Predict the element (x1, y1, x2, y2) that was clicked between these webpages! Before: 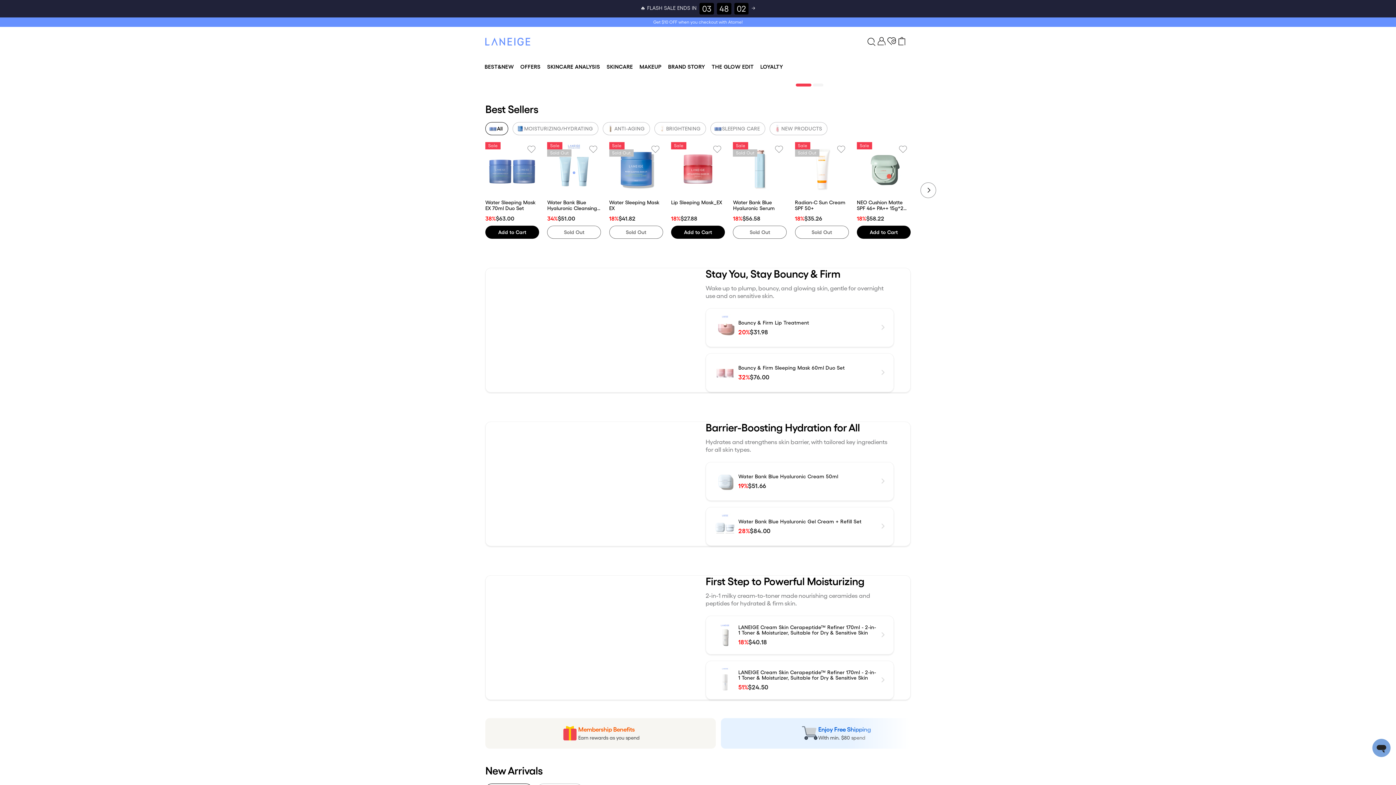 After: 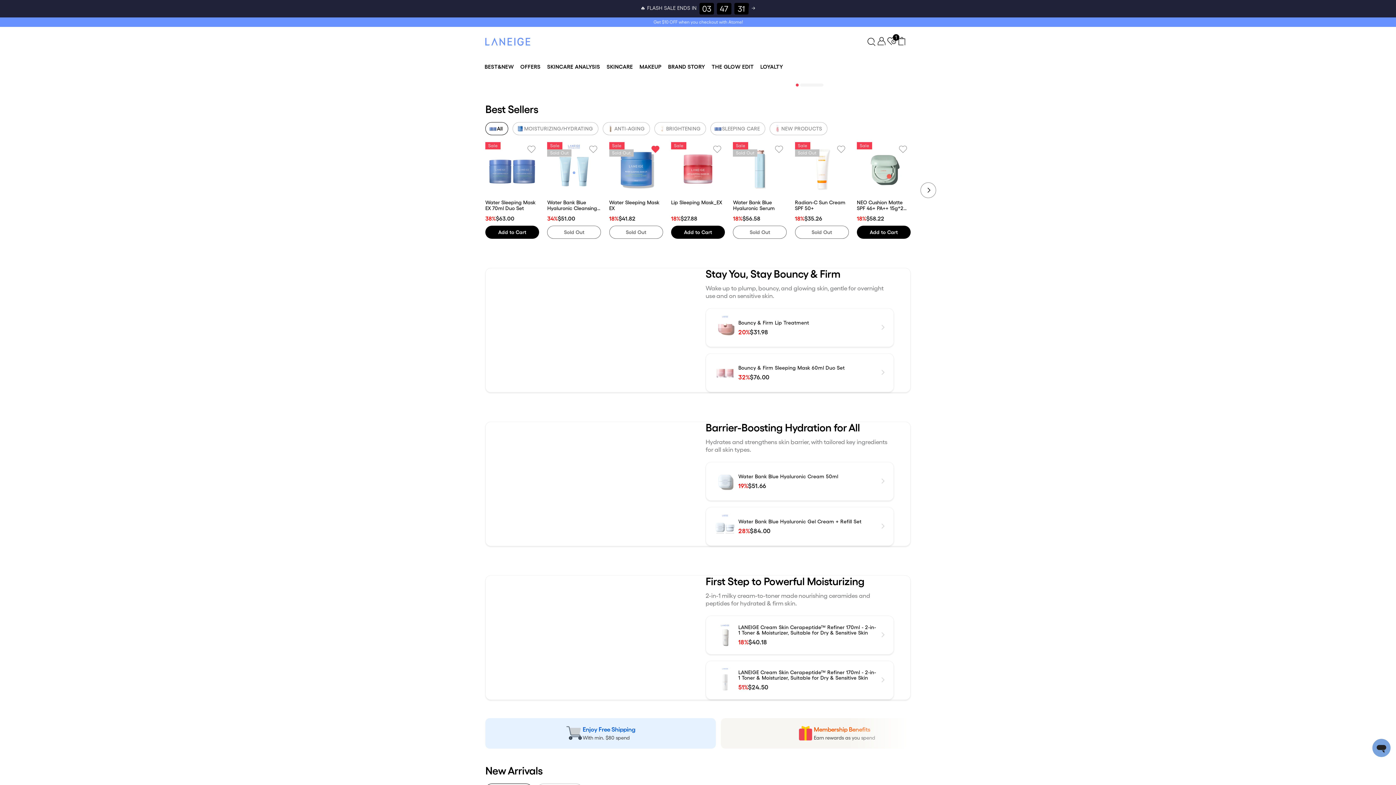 Action: bbox: (651, 145, 659, 153)